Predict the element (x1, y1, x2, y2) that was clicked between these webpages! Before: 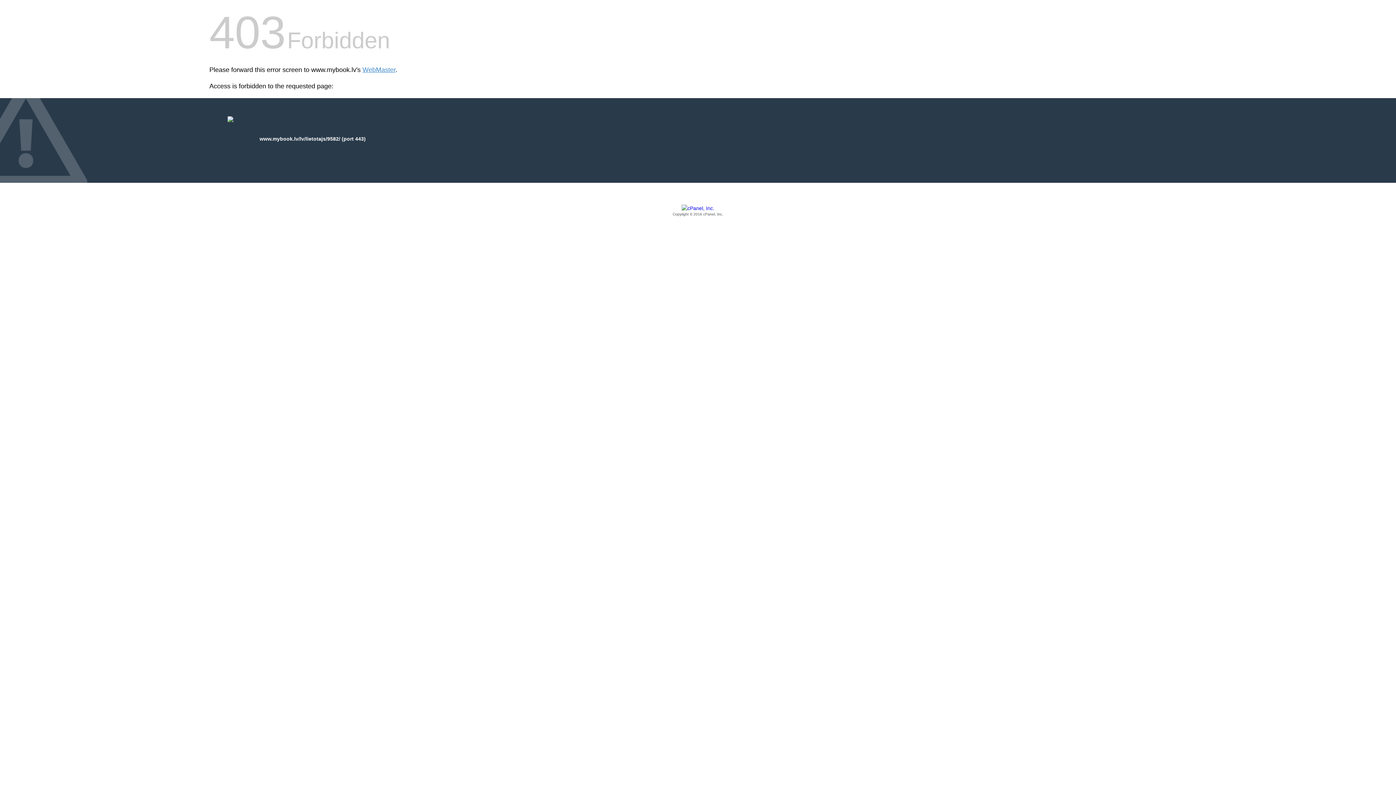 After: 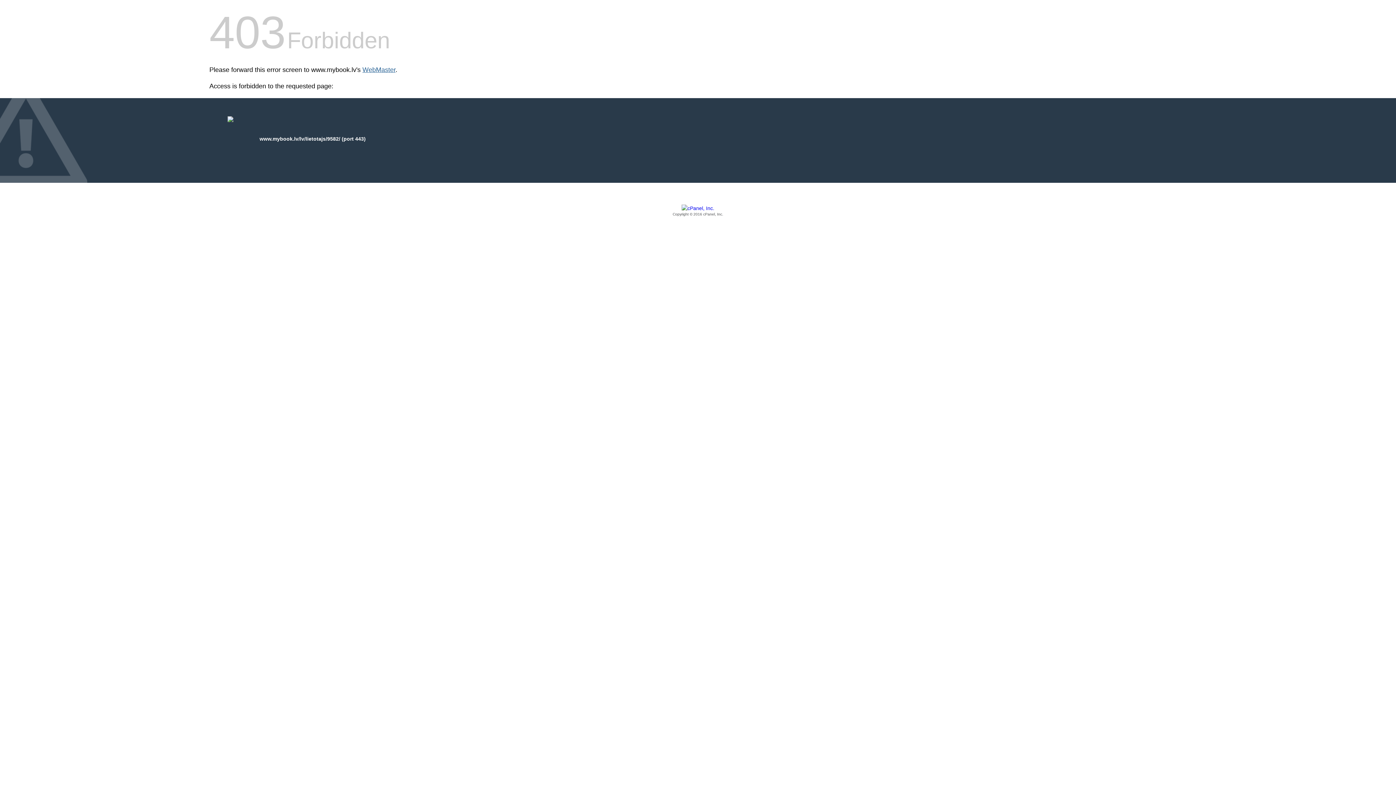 Action: label: WebMaster bbox: (362, 66, 395, 73)